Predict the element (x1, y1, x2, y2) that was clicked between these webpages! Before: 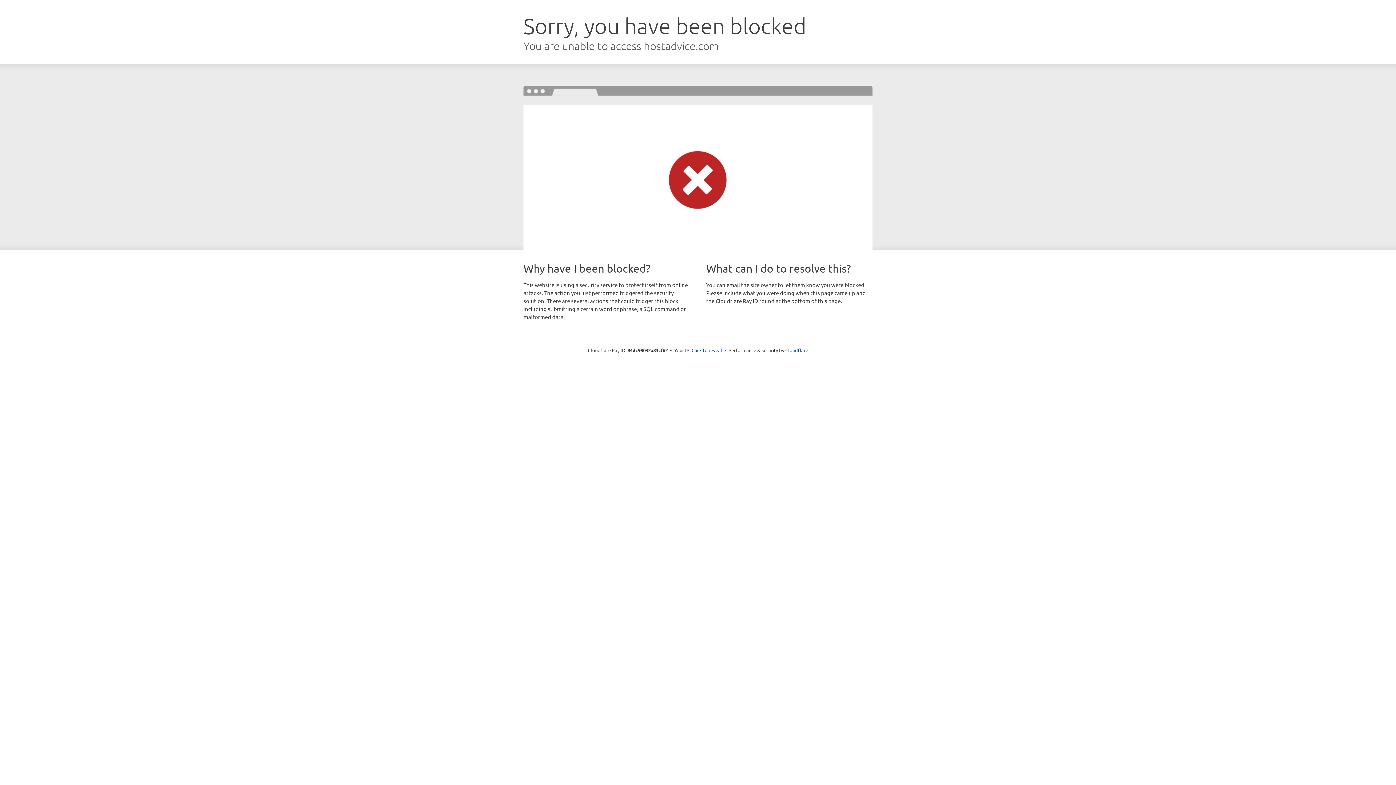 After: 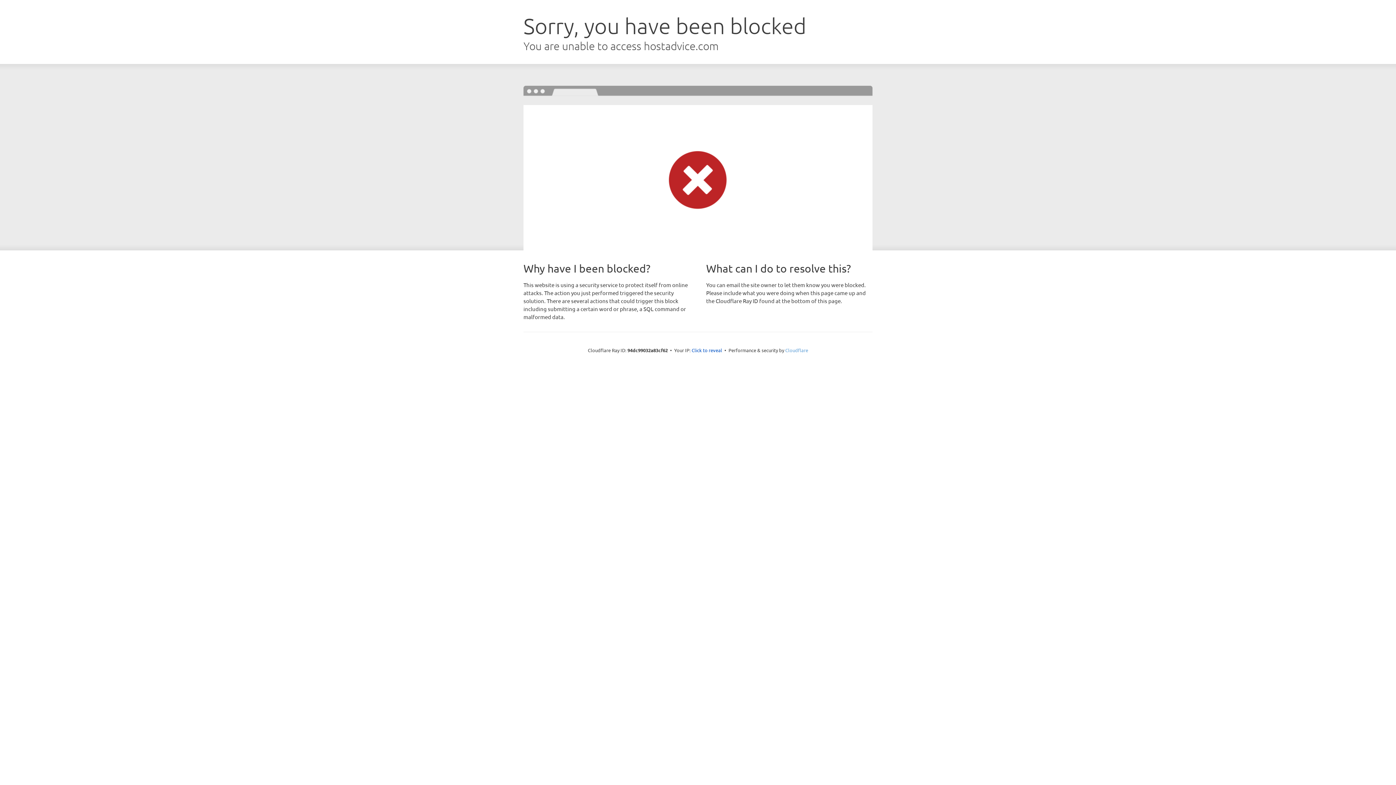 Action: bbox: (785, 347, 808, 353) label: Cloudflare